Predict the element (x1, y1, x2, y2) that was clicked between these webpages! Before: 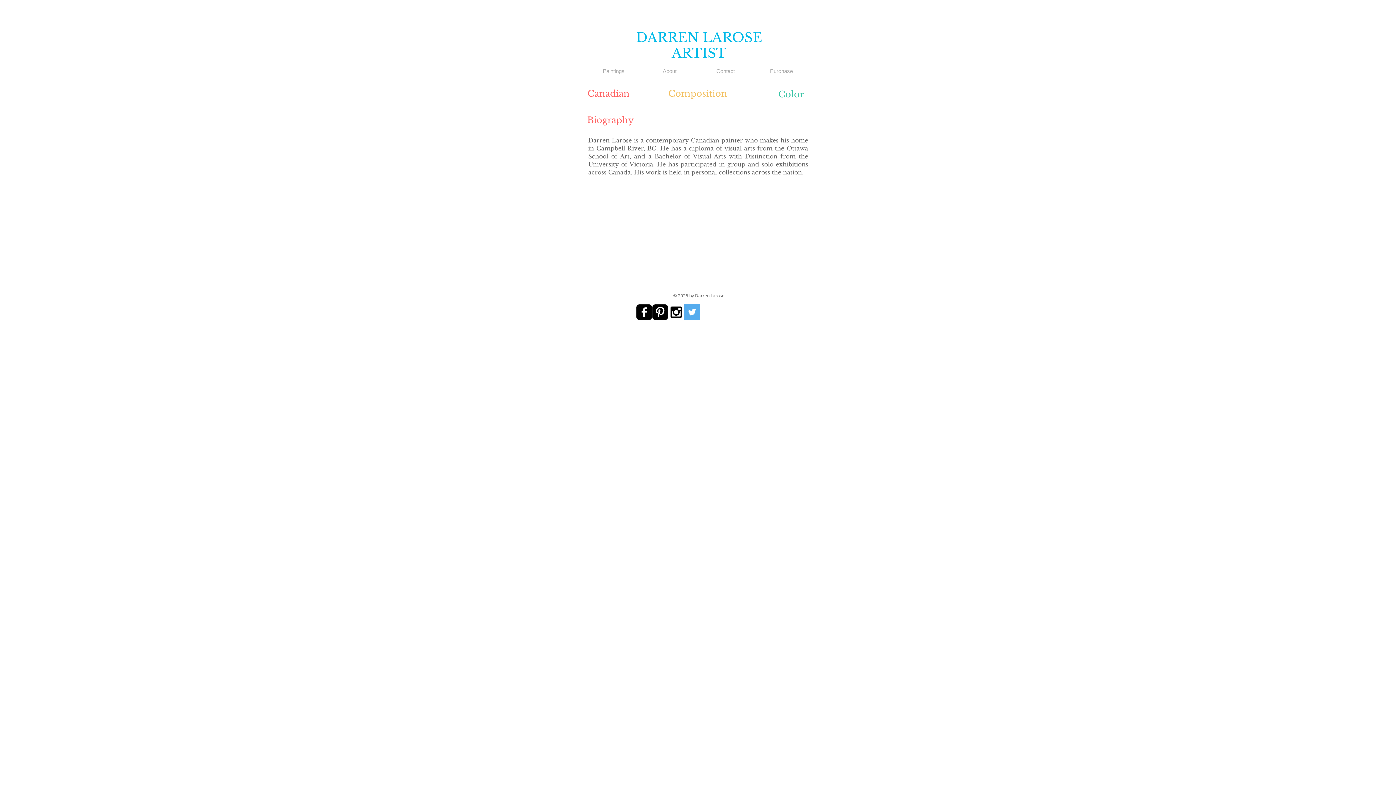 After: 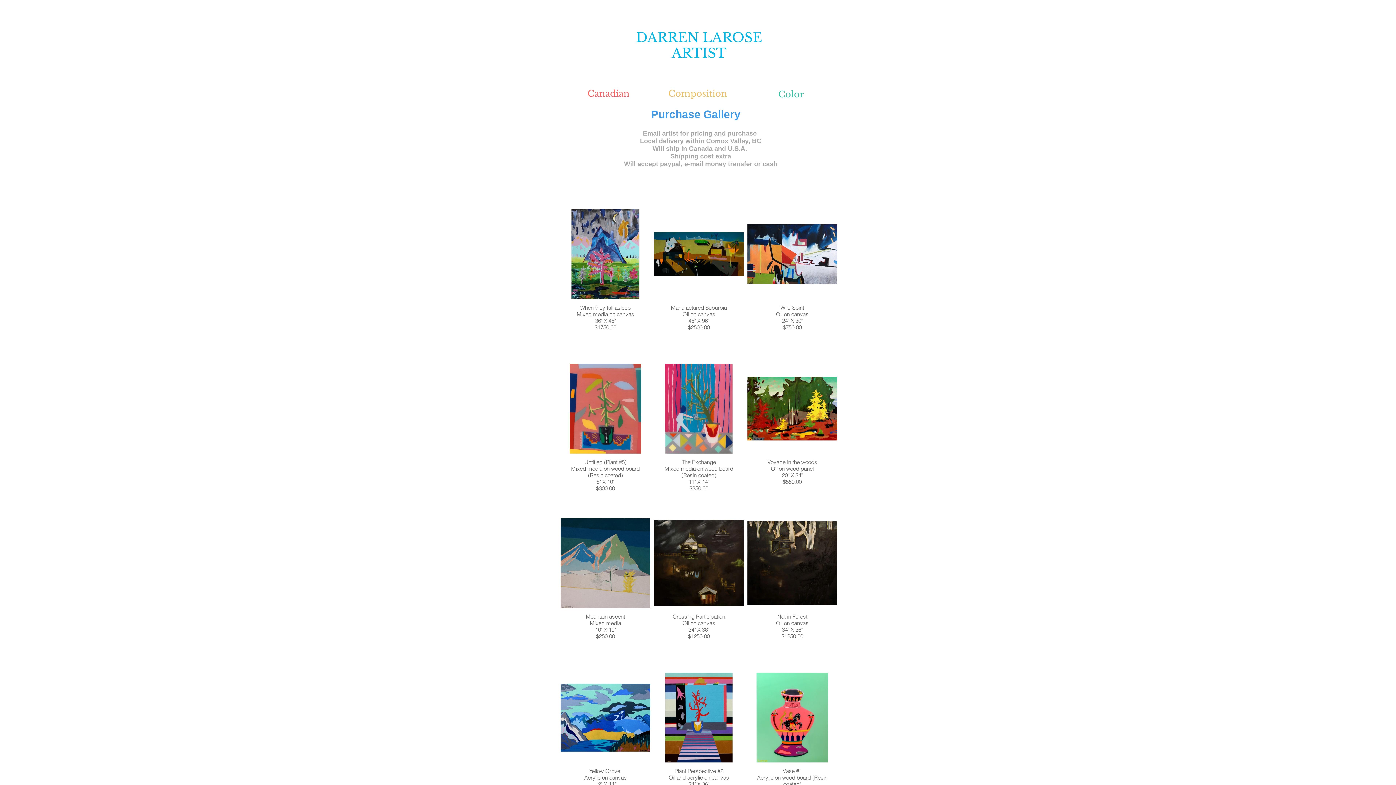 Action: bbox: (753, 66, 809, 76) label: Purchase